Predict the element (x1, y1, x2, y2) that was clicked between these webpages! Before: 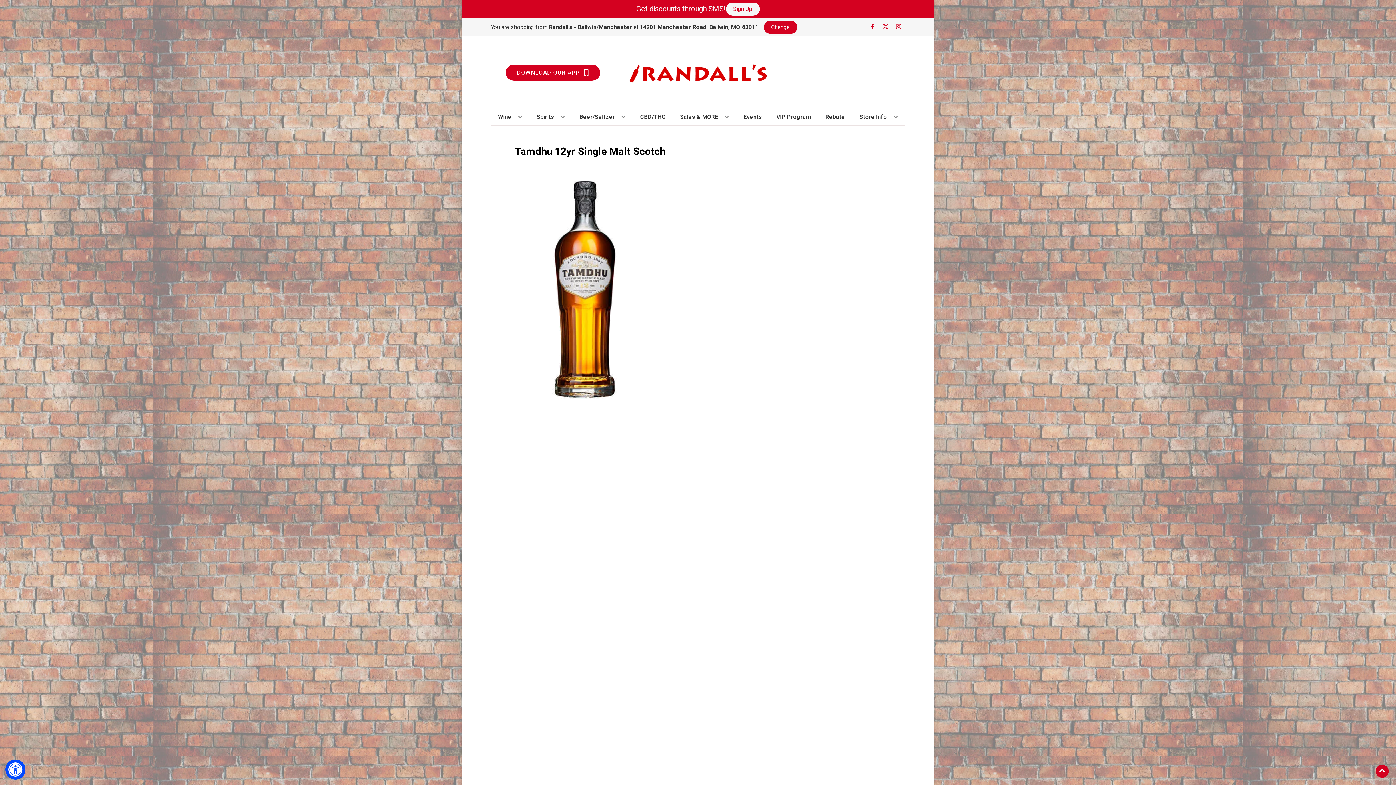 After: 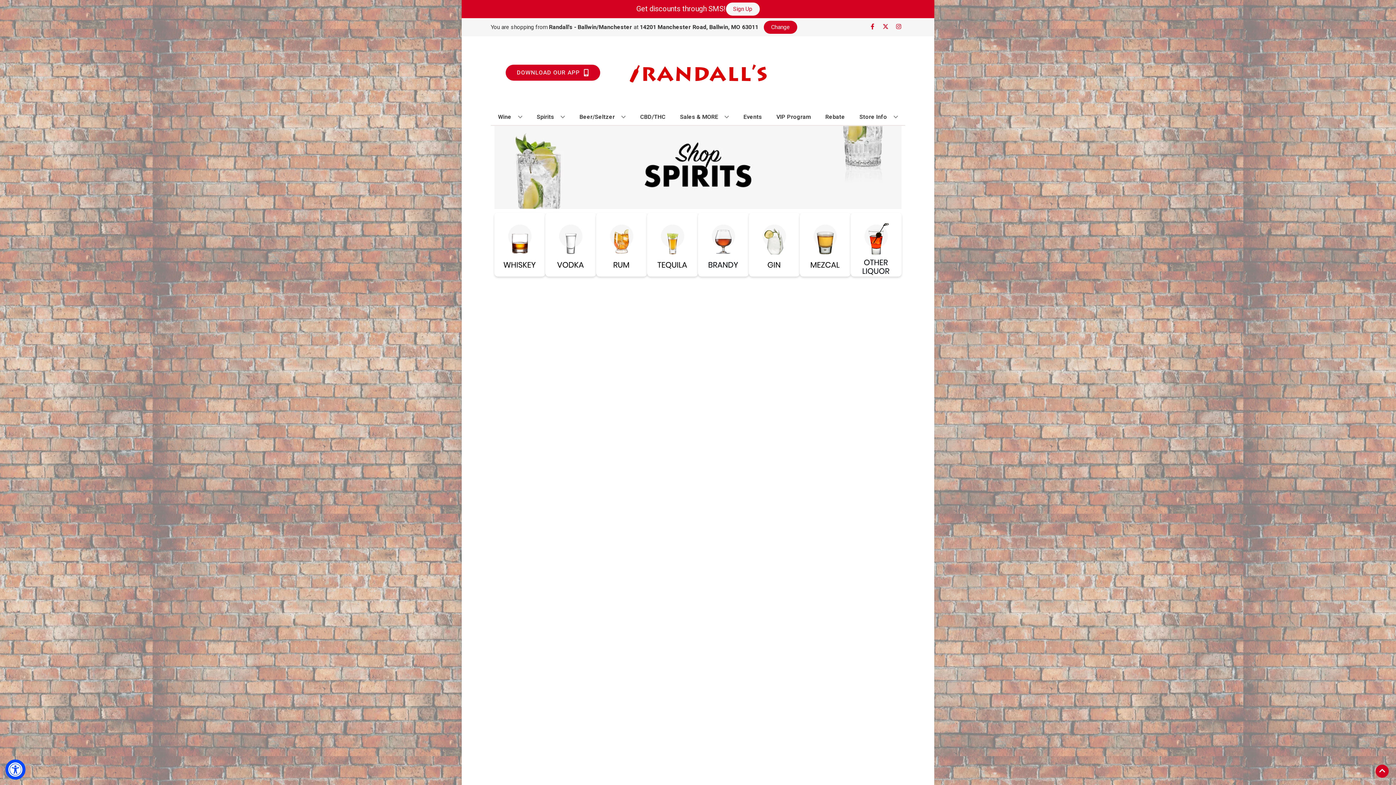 Action: bbox: (533, 109, 568, 125) label: Spirits